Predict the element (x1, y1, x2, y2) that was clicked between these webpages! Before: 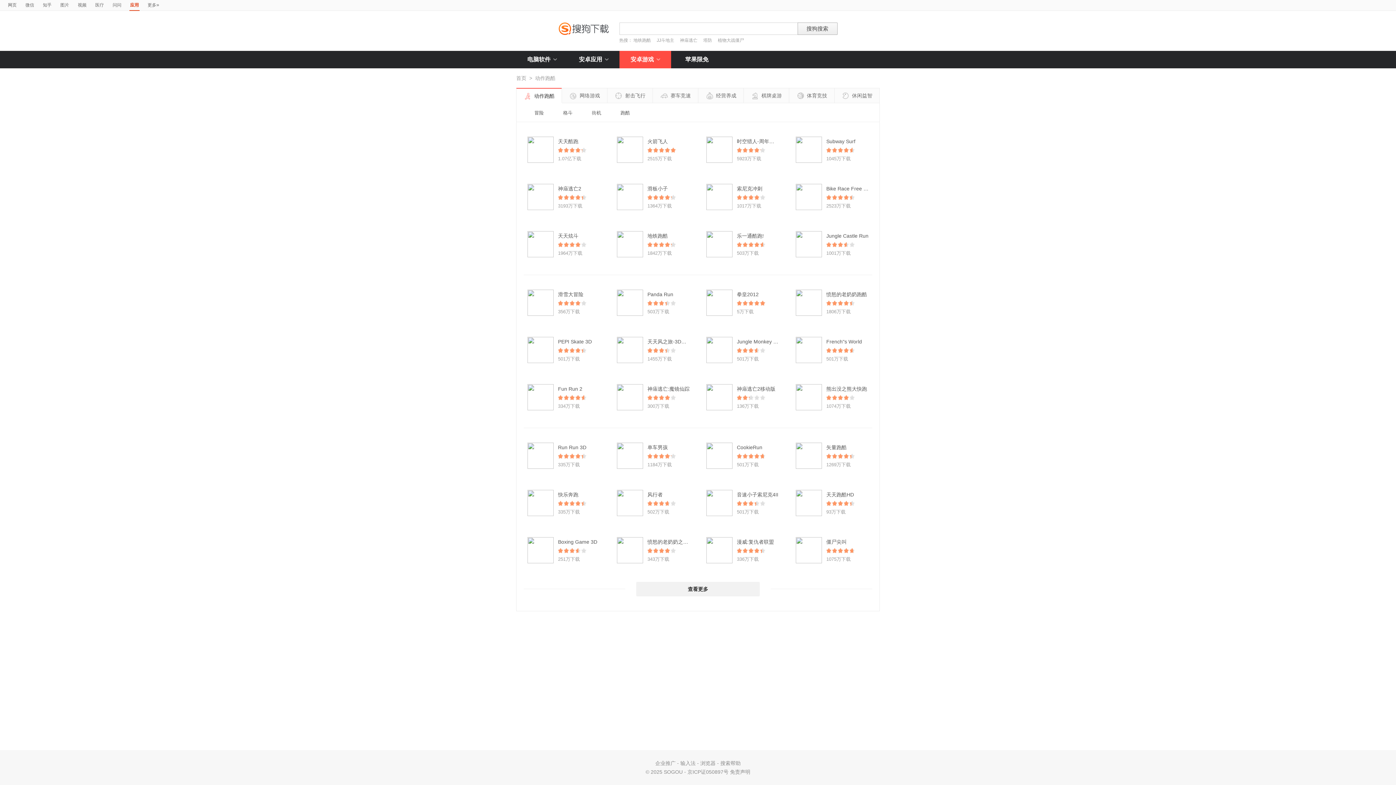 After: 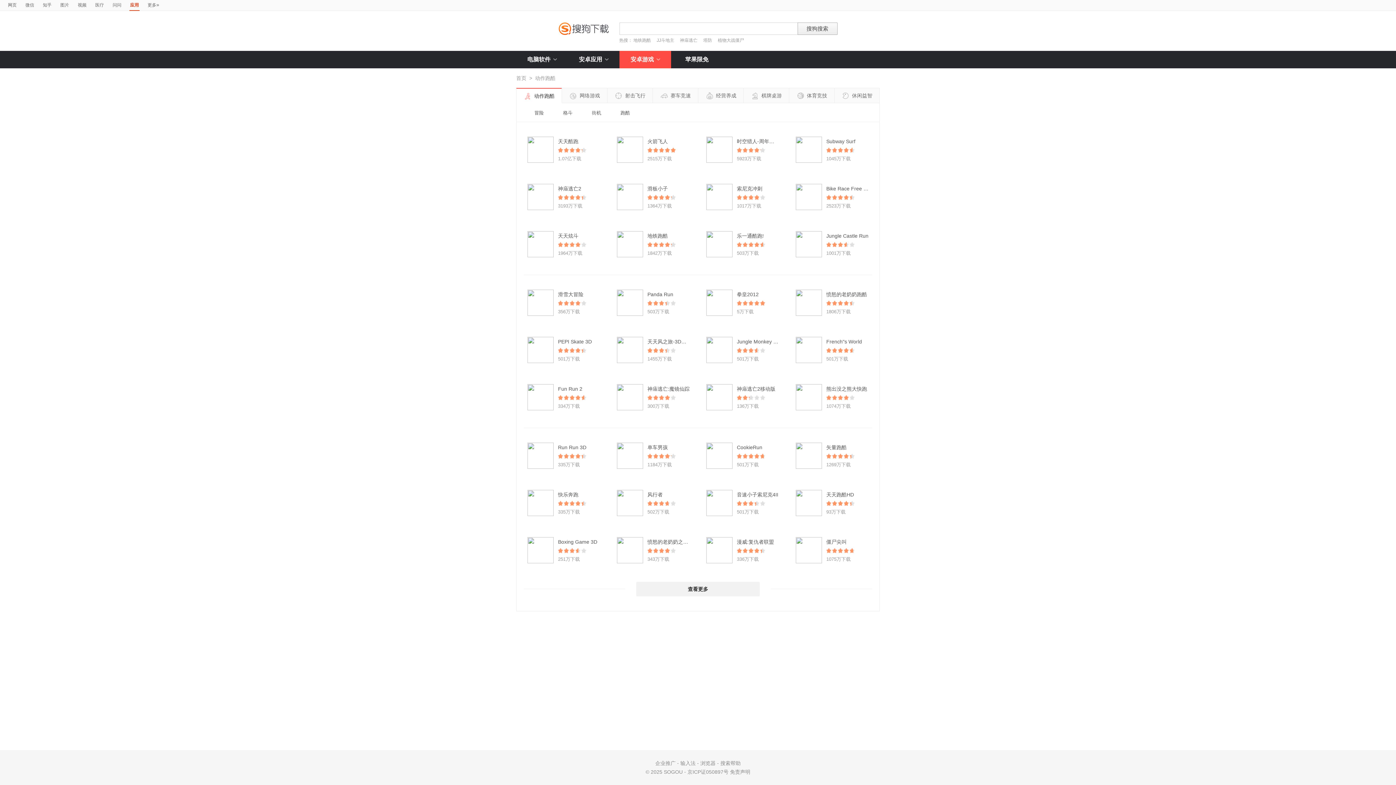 Action: bbox: (619, 50, 671, 68) label: 安卓游戏